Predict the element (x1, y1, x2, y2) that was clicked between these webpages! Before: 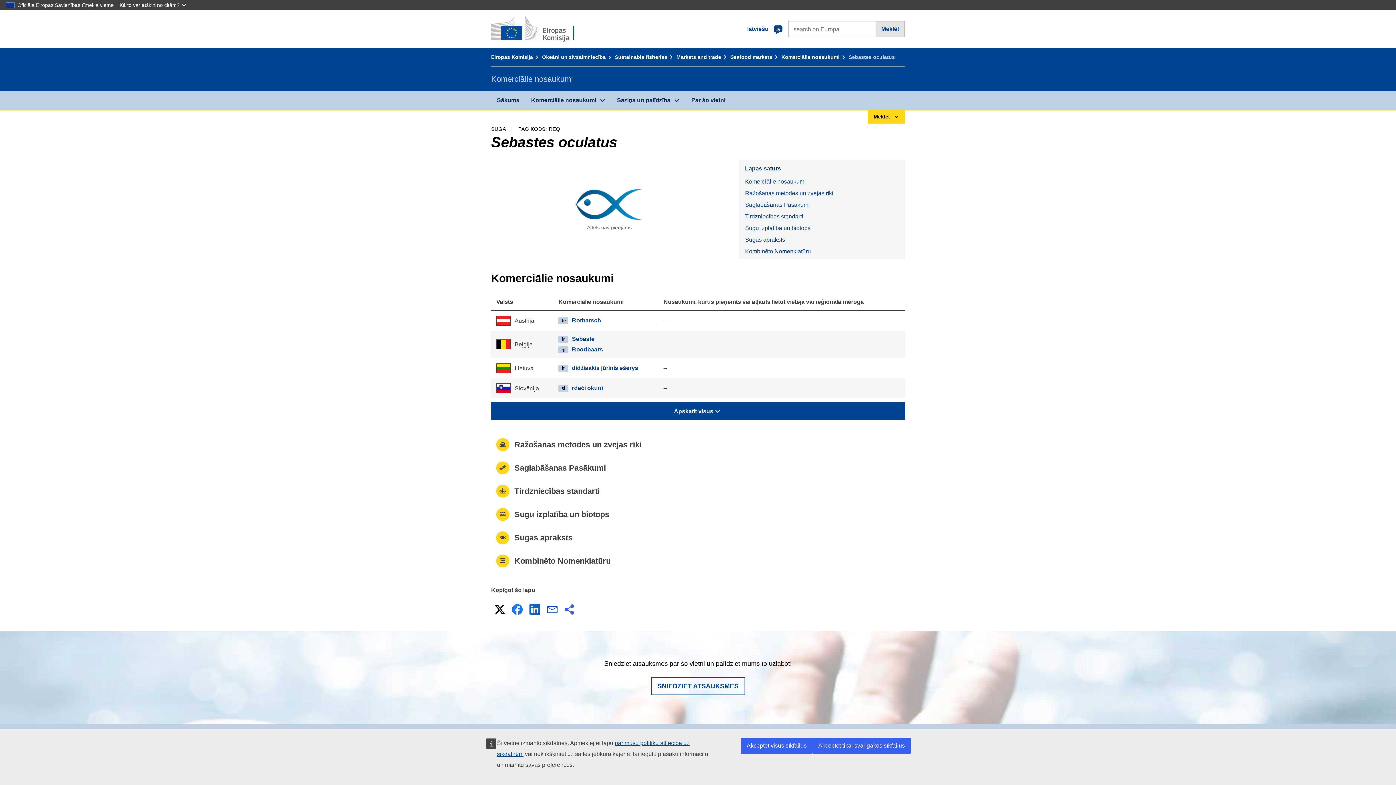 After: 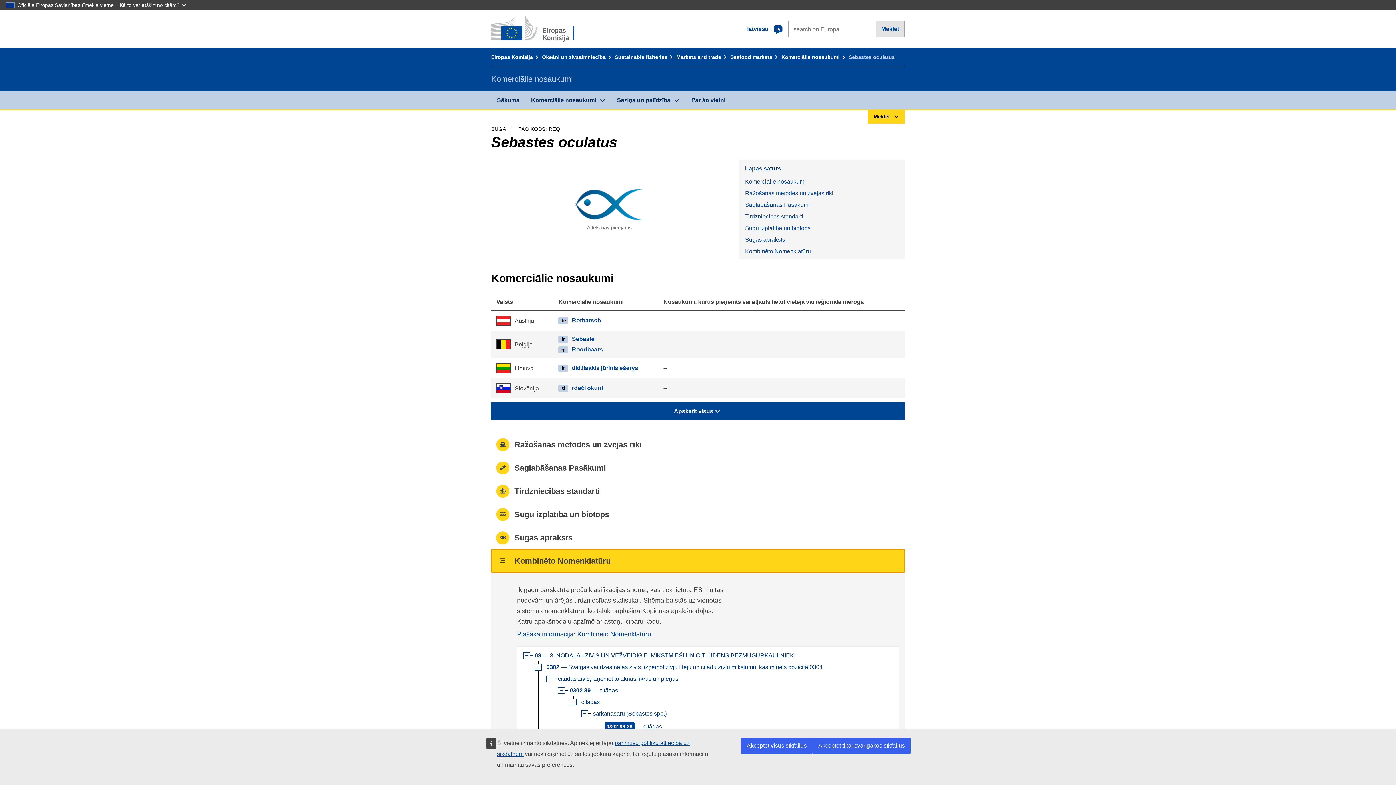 Action: label: Kombinēto Nomenklatūru bbox: (491, 549, 905, 572)